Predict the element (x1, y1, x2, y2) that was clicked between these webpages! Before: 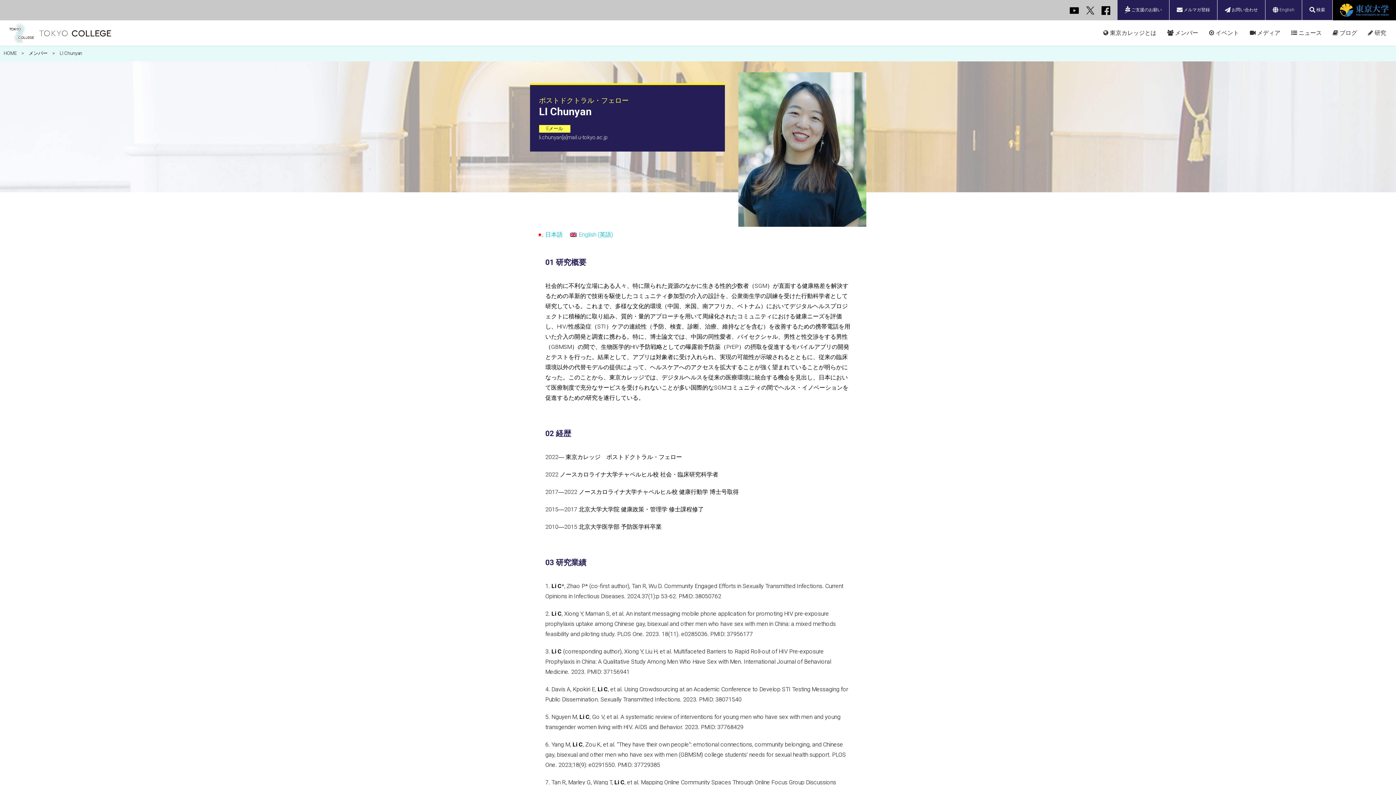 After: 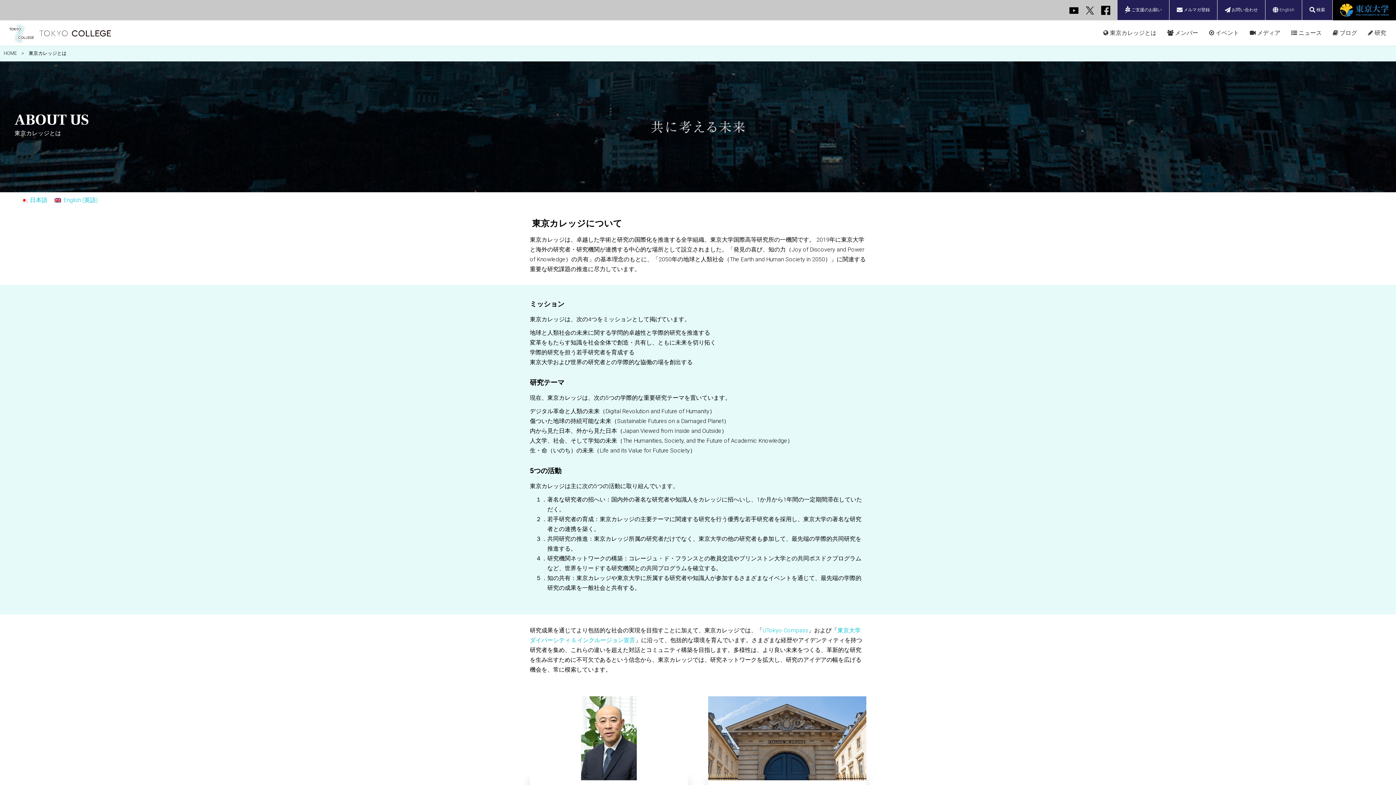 Action: label:  東京カレッジとは bbox: (1098, 20, 1162, 45)